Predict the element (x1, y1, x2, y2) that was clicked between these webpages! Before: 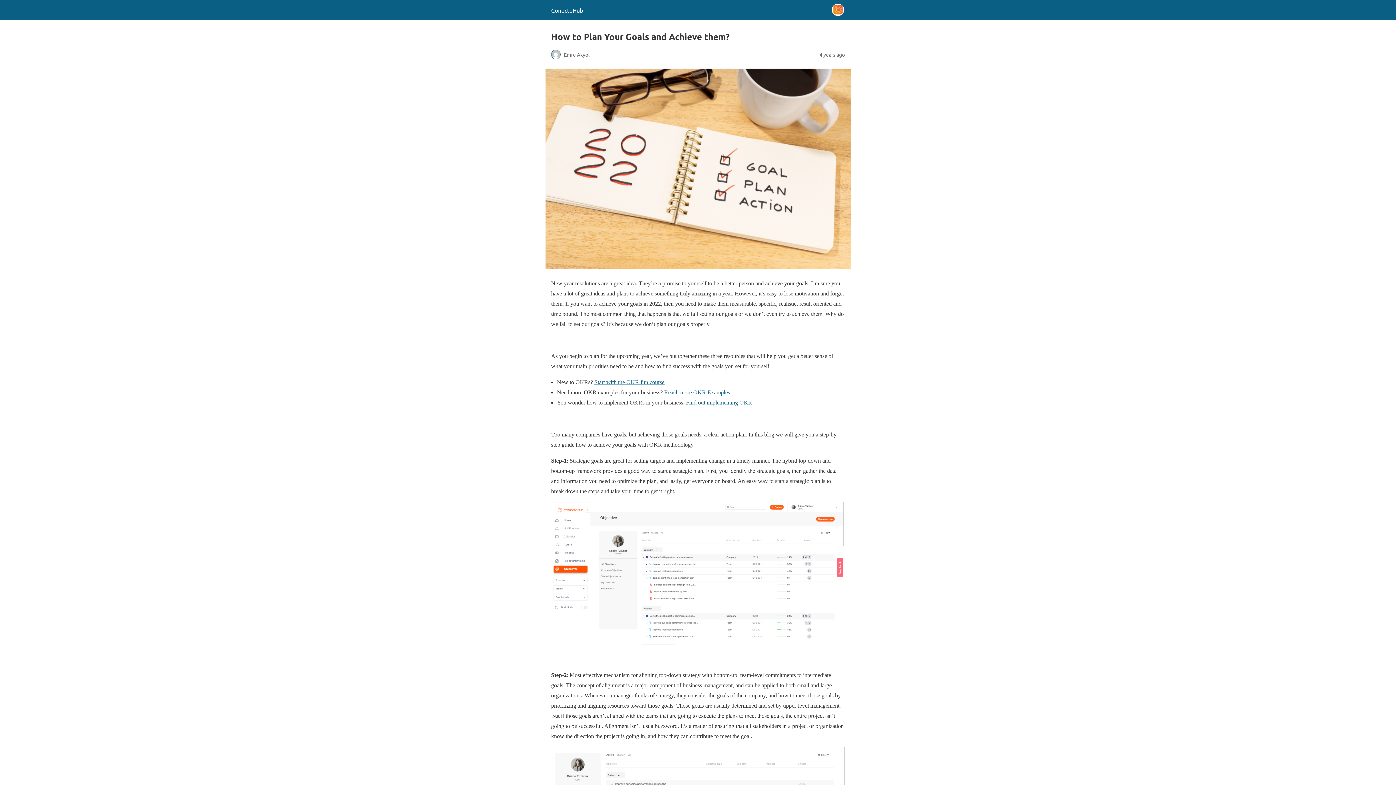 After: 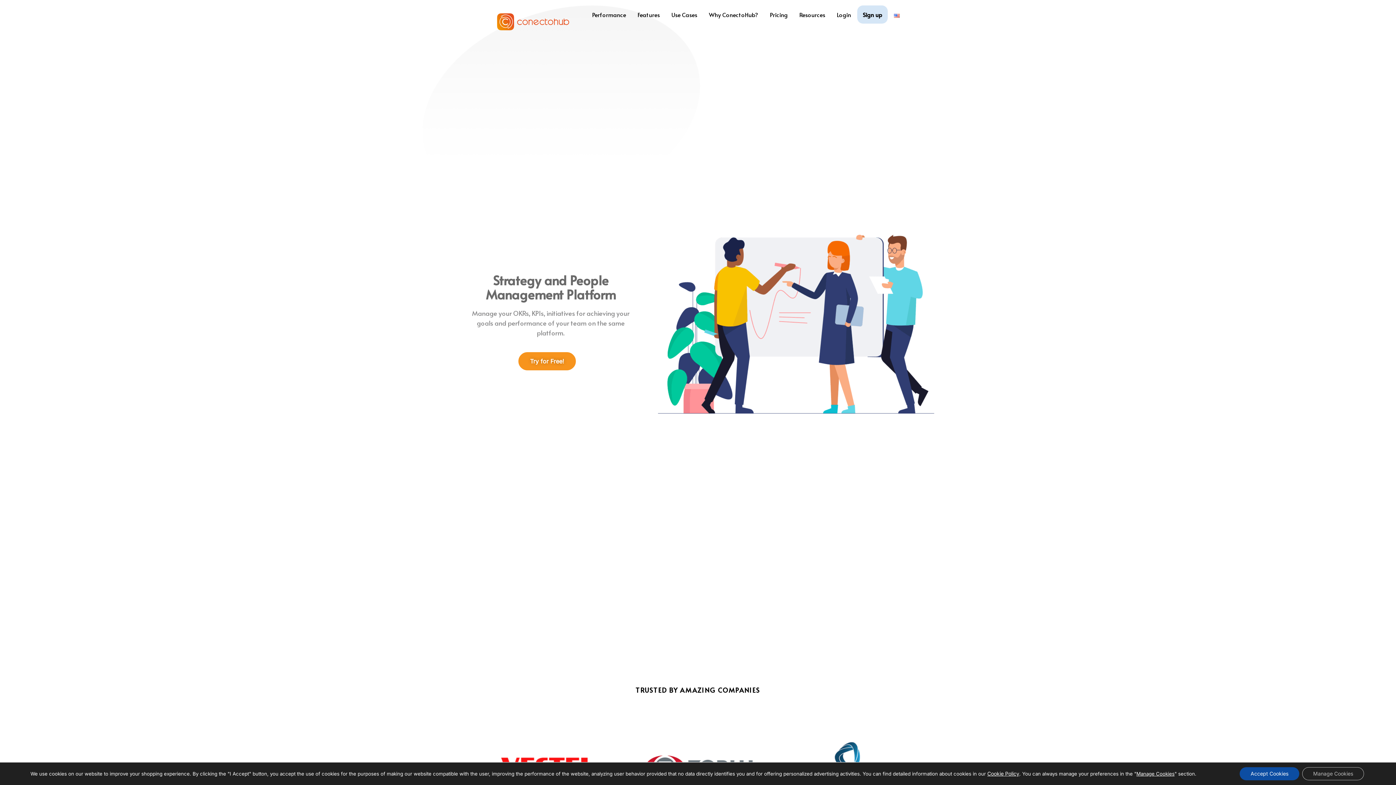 Action: label: ConectoHub bbox: (551, 6, 583, 13)